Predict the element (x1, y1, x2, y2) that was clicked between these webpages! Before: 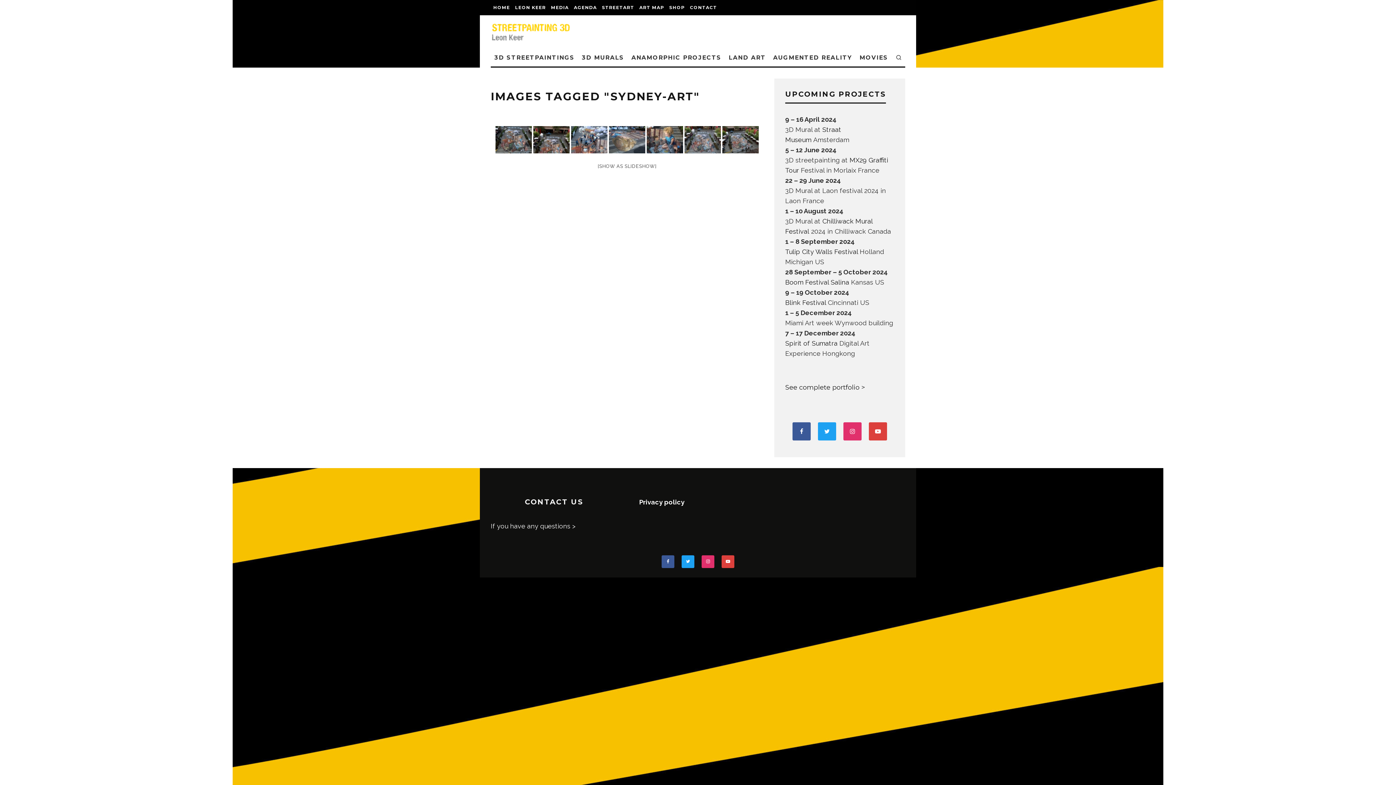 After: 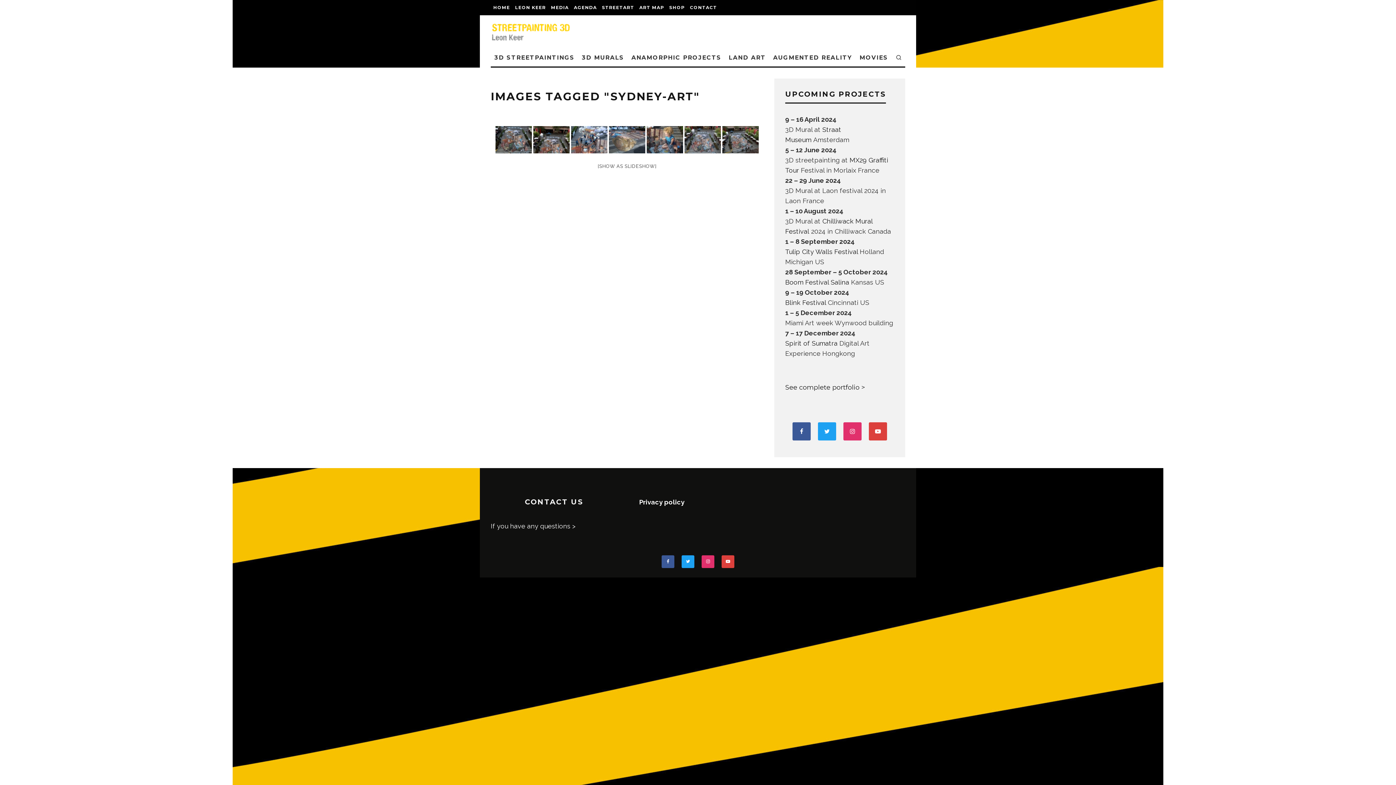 Action: bbox: (843, 422, 861, 440)